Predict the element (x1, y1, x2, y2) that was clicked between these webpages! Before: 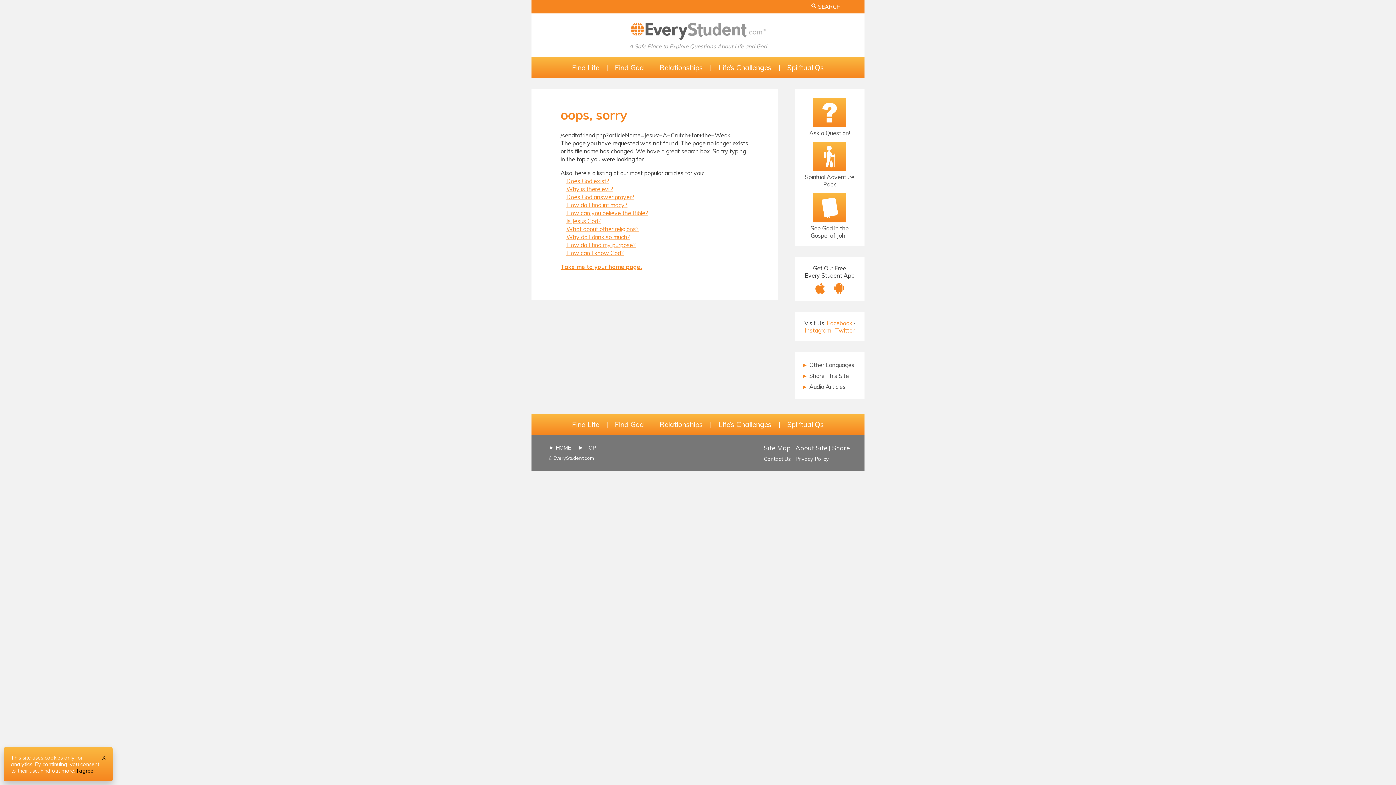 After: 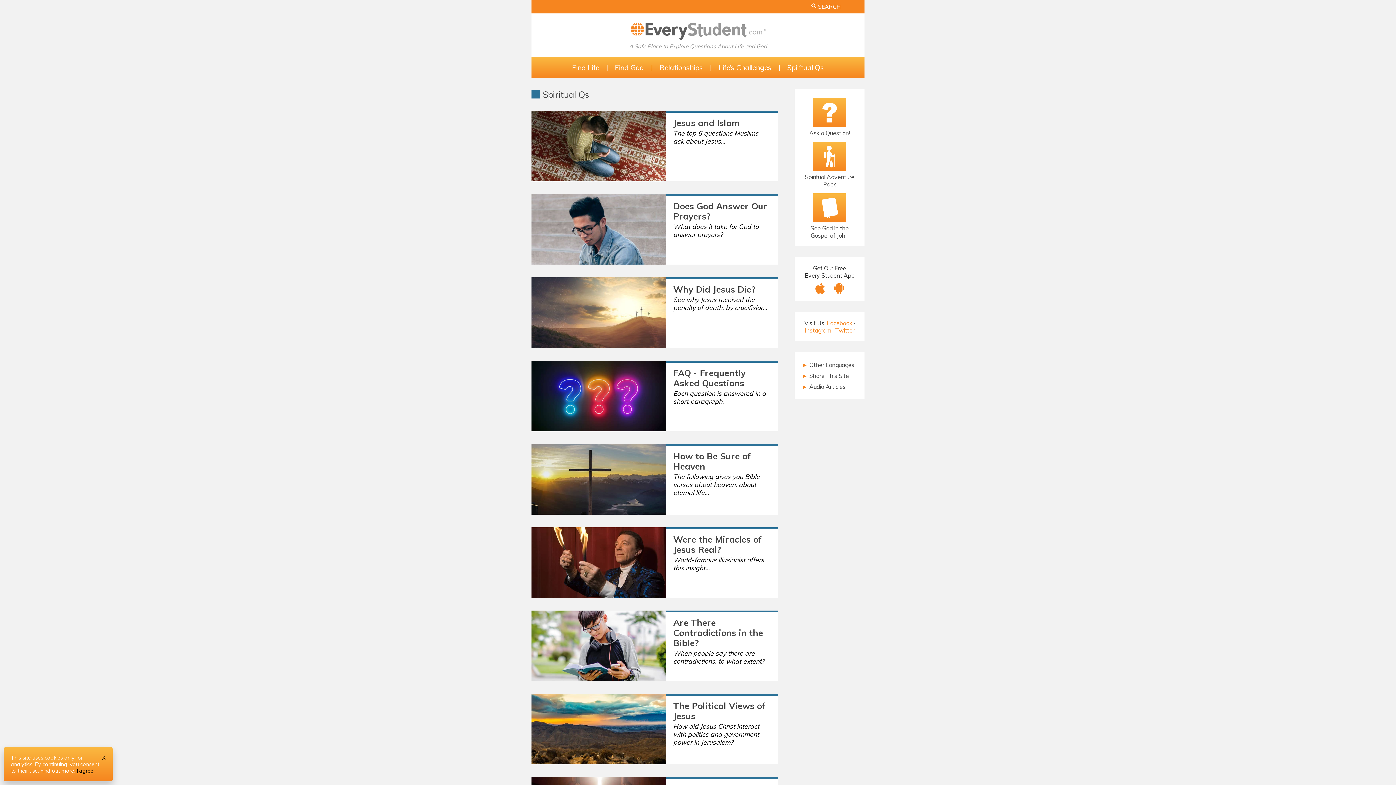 Action: bbox: (787, 420, 824, 429) label: Spiritual Qs